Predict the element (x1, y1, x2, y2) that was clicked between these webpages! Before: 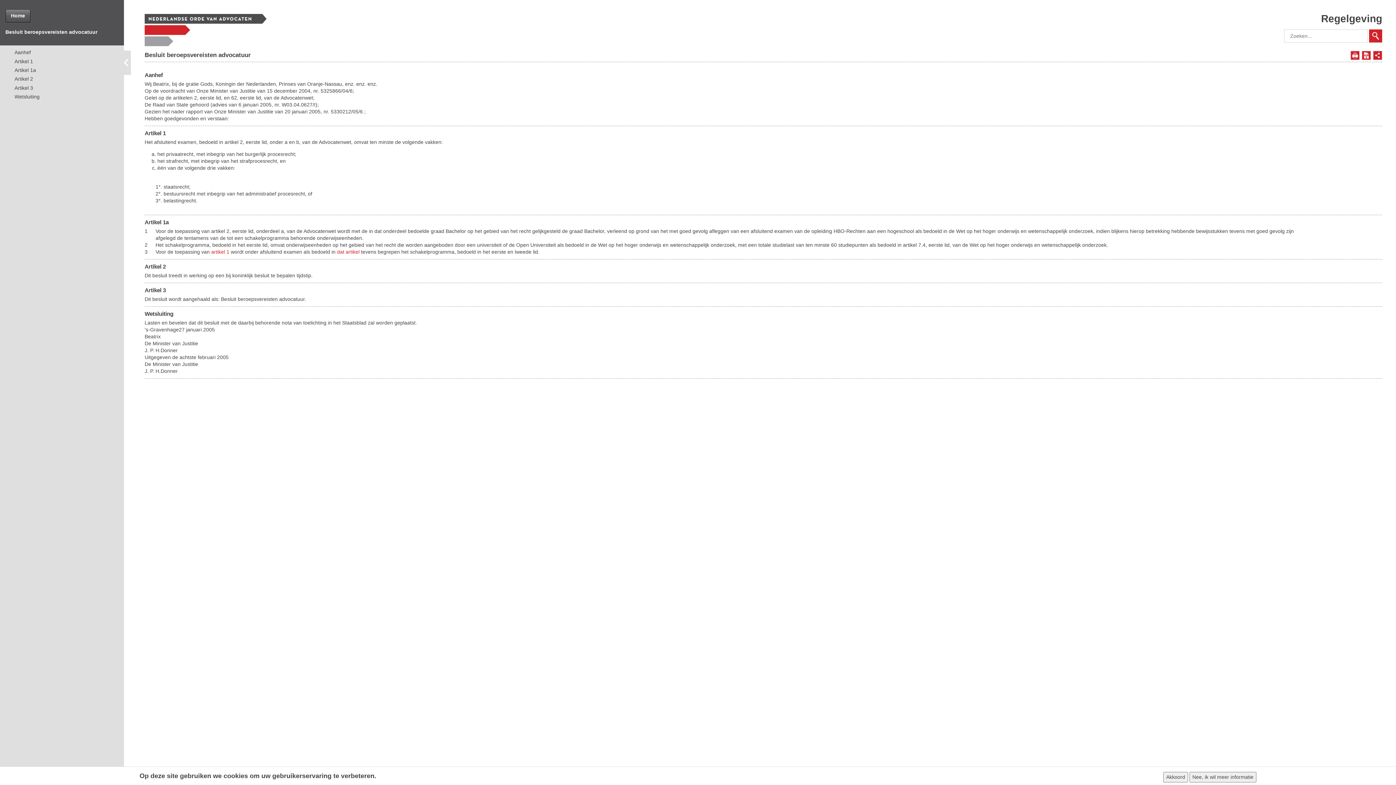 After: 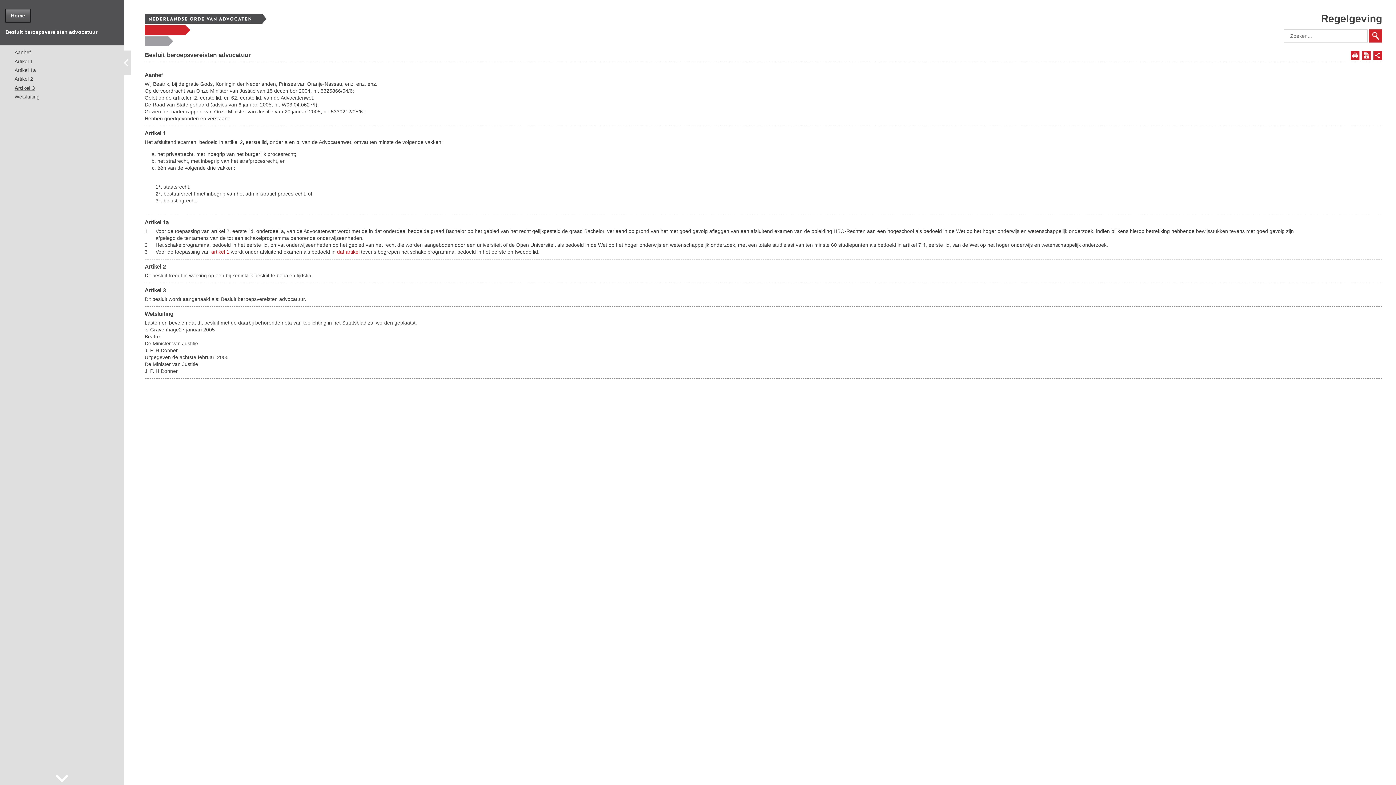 Action: label: Artikel 3 bbox: (14, 83, 109, 92)